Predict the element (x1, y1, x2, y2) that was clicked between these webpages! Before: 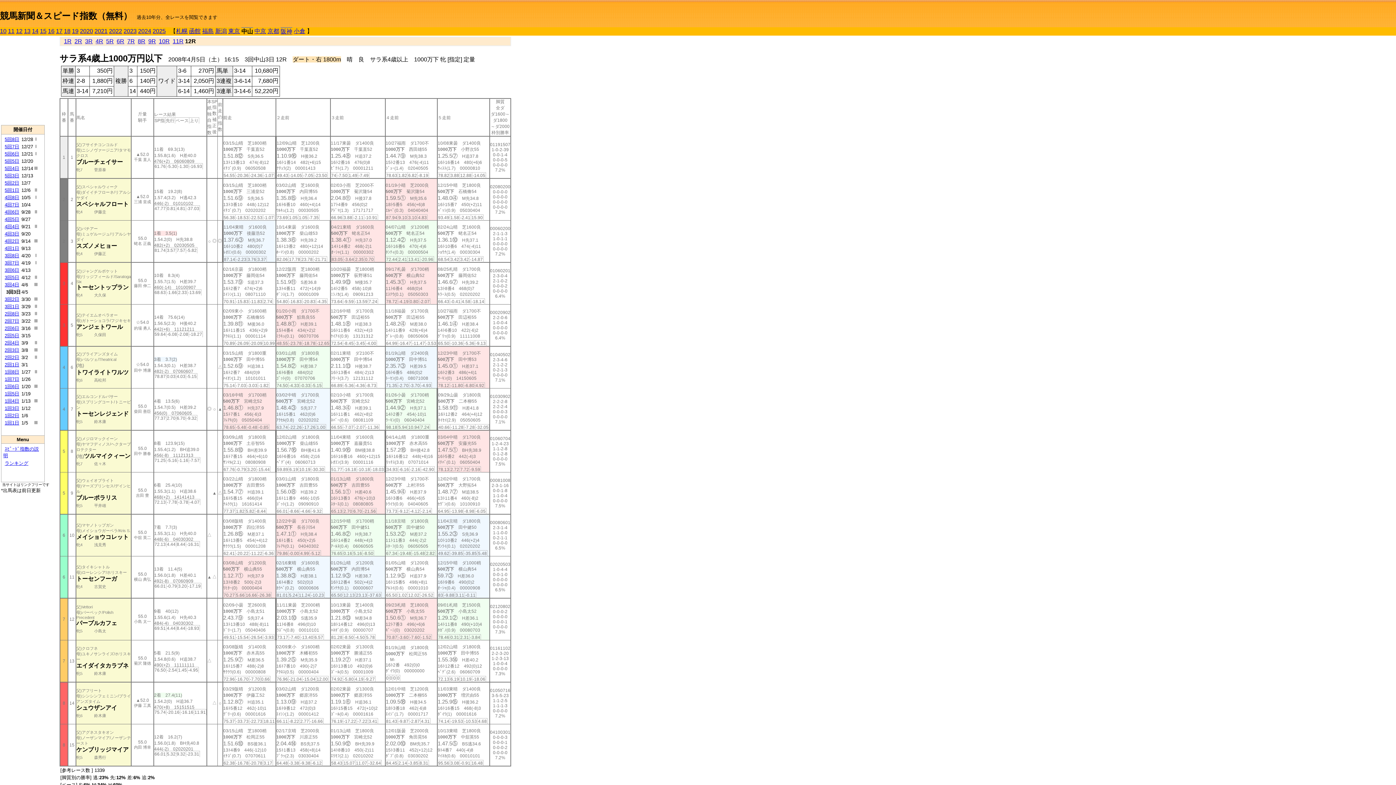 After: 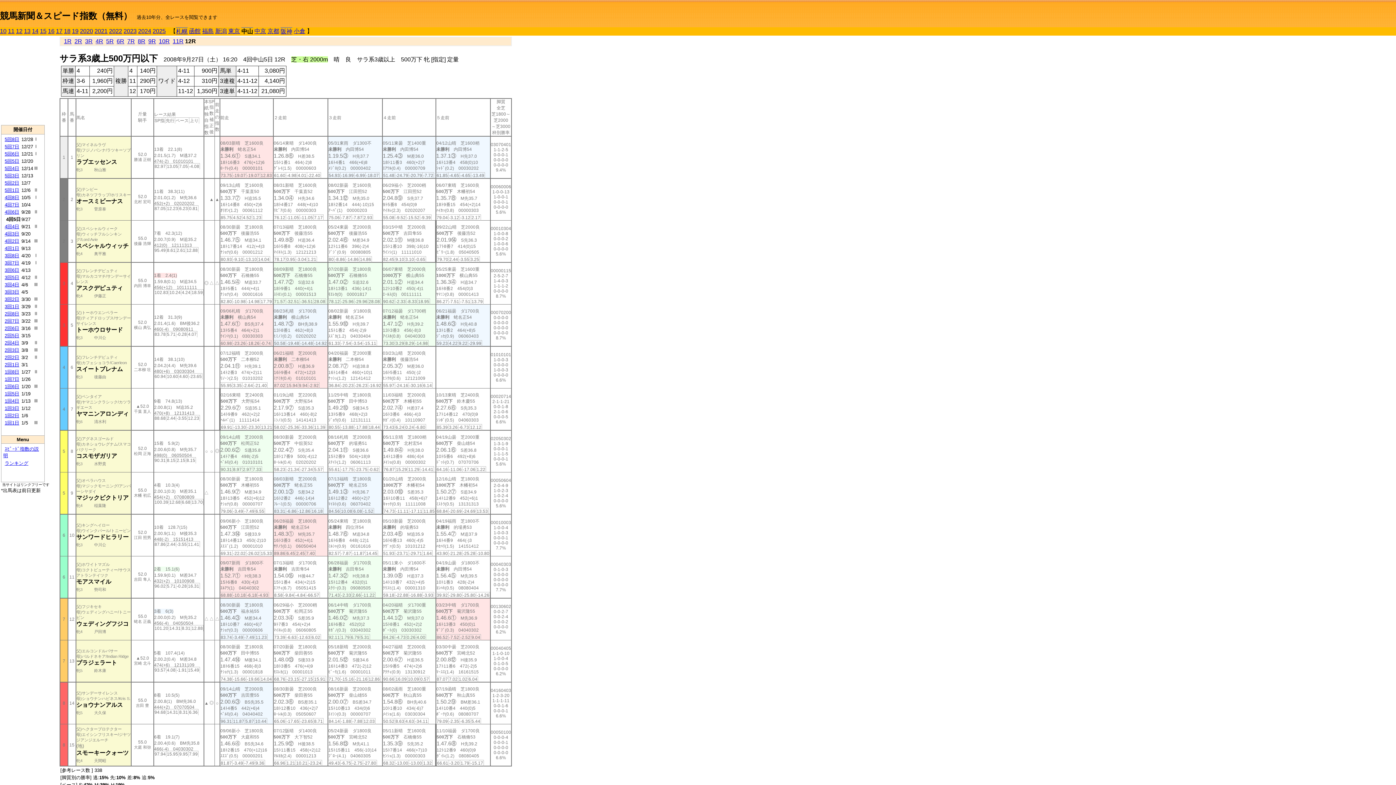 Action: bbox: (4, 216, 19, 222) label: 4回5日